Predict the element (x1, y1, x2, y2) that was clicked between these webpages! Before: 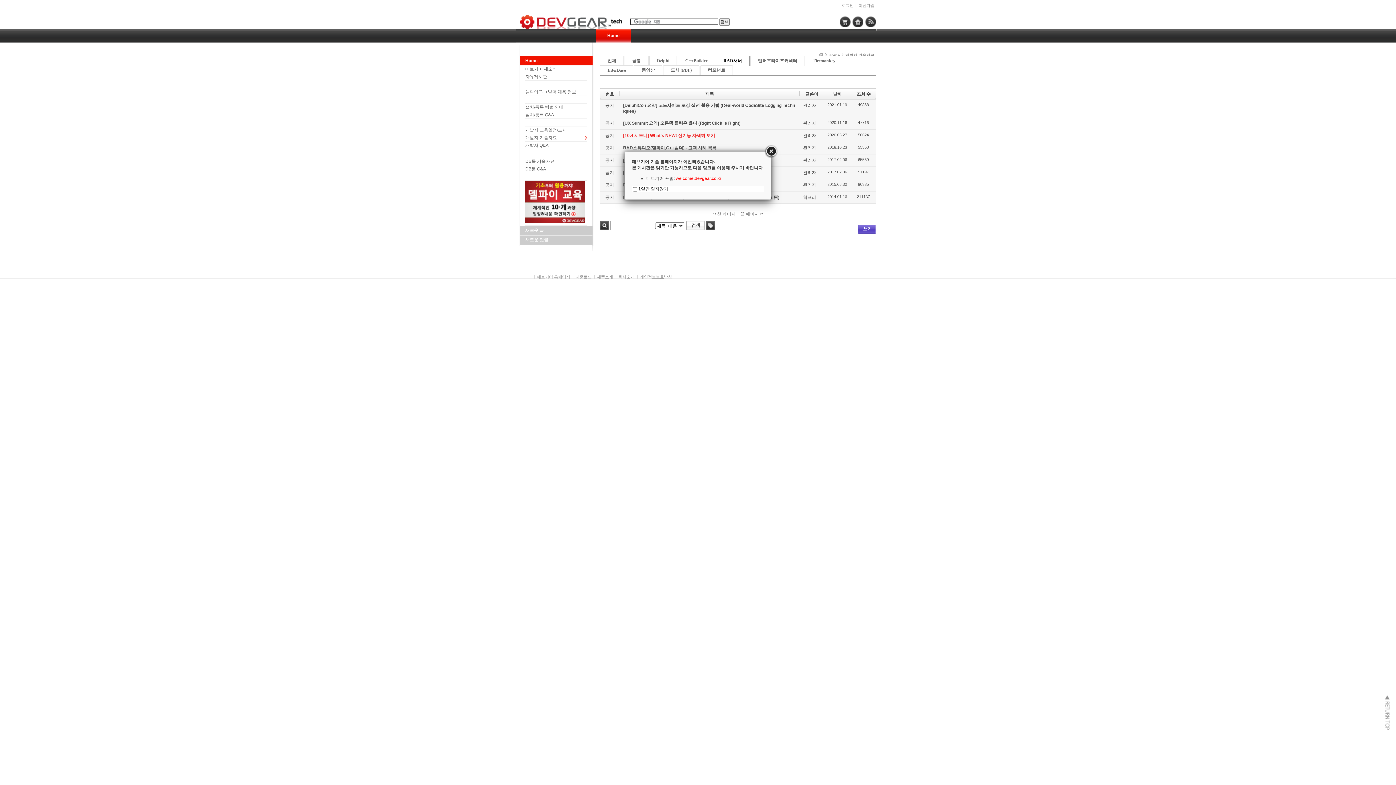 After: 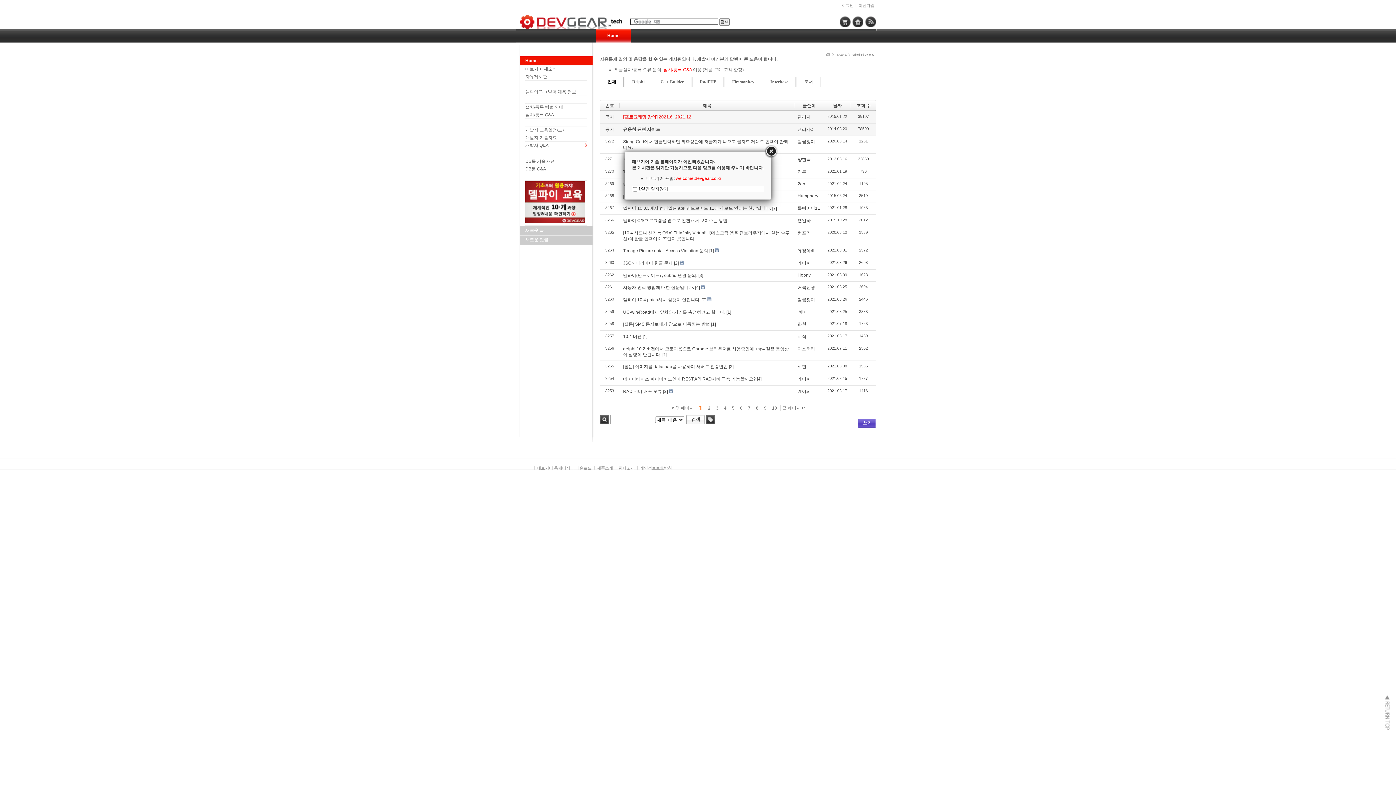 Action: bbox: (525, 142, 548, 148) label: 개발자 Q&A